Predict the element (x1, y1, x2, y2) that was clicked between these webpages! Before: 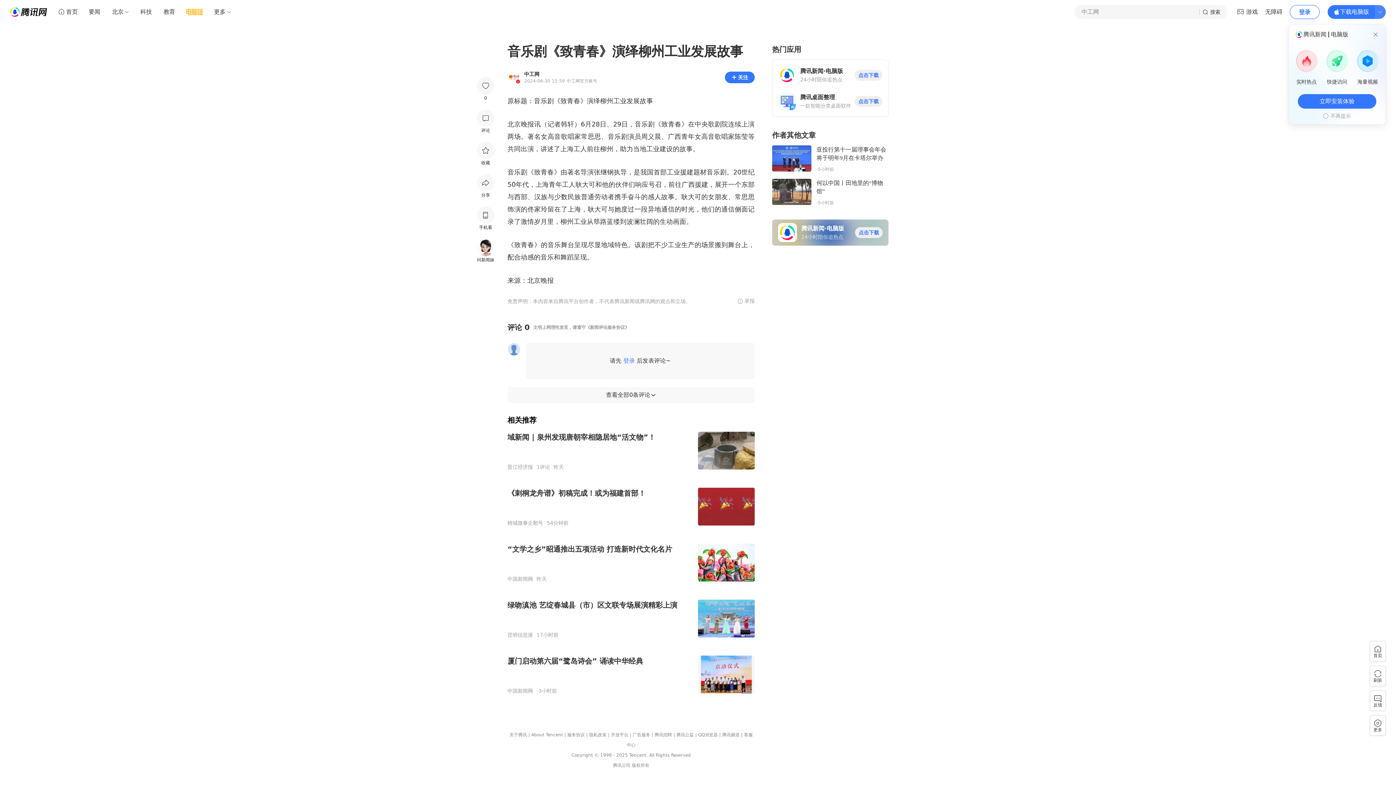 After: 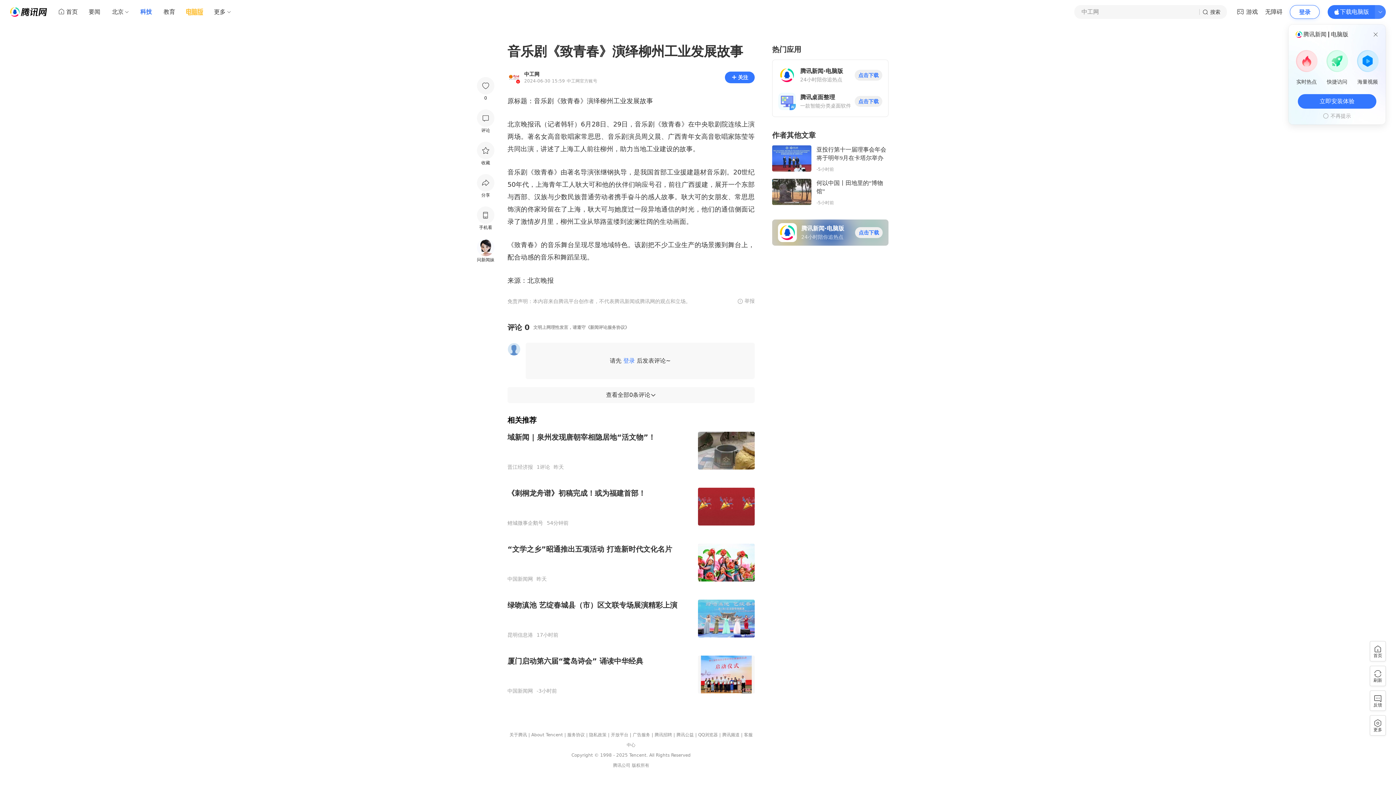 Action: label: 科技 bbox: (134, 5, 157, 18)